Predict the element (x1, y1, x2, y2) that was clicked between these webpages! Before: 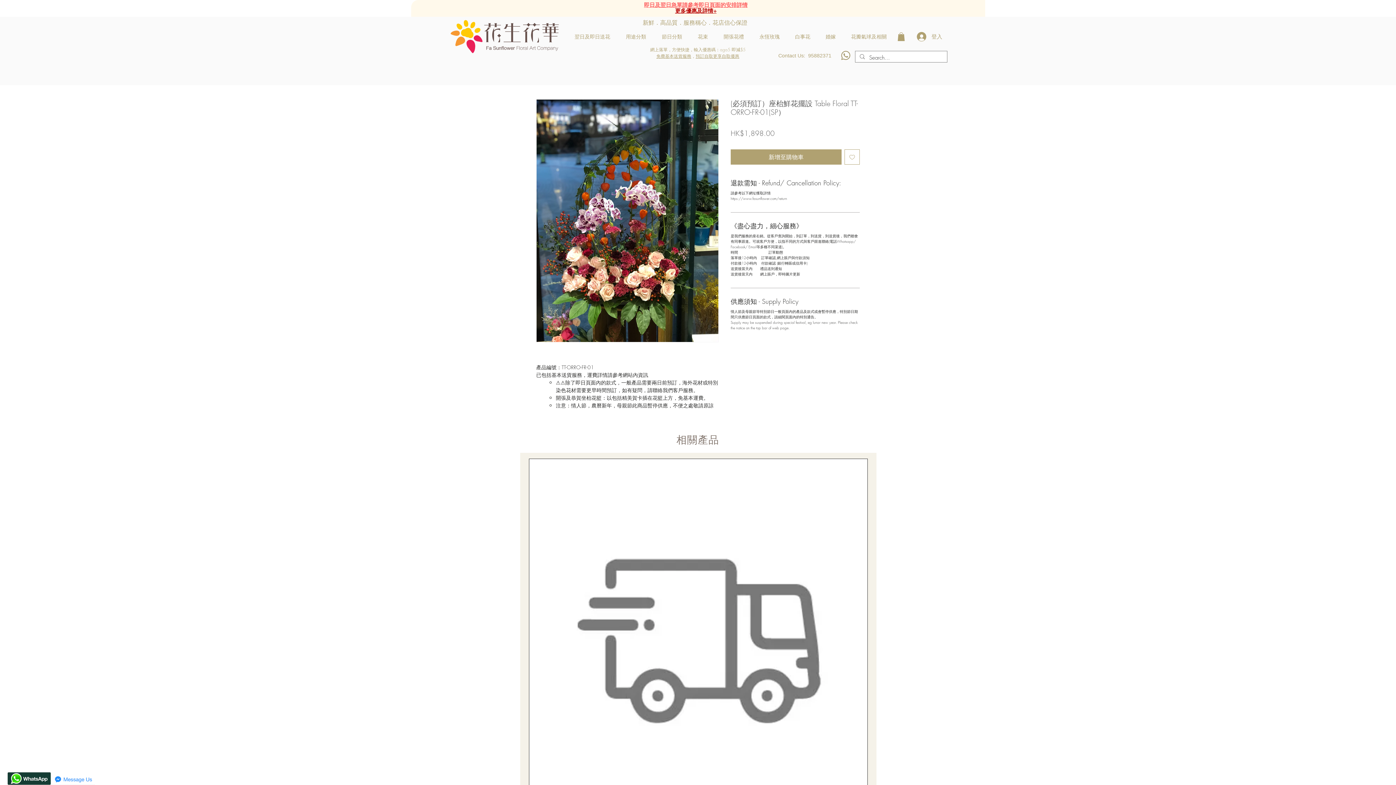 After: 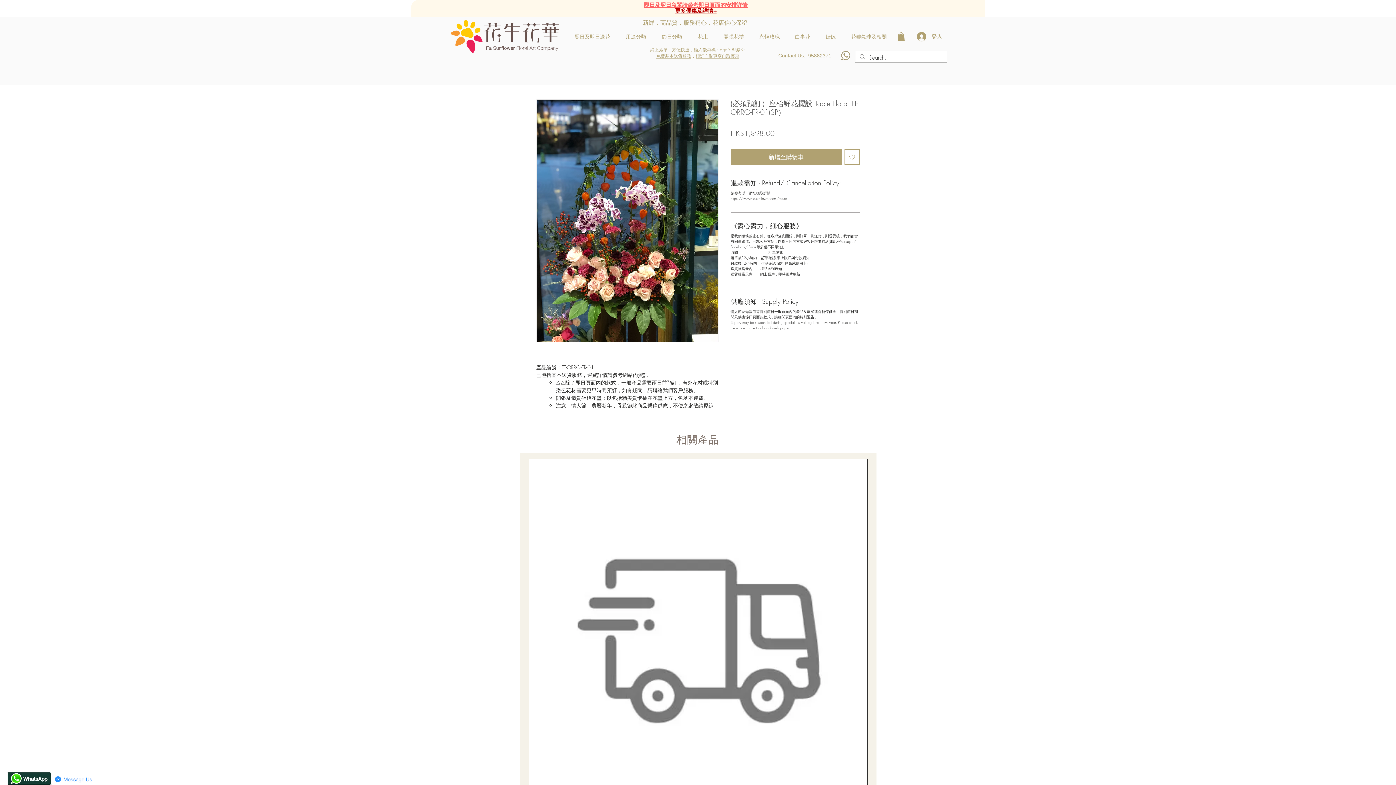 Action: bbox: (844, 149, 860, 164) label: 新增至願望清單